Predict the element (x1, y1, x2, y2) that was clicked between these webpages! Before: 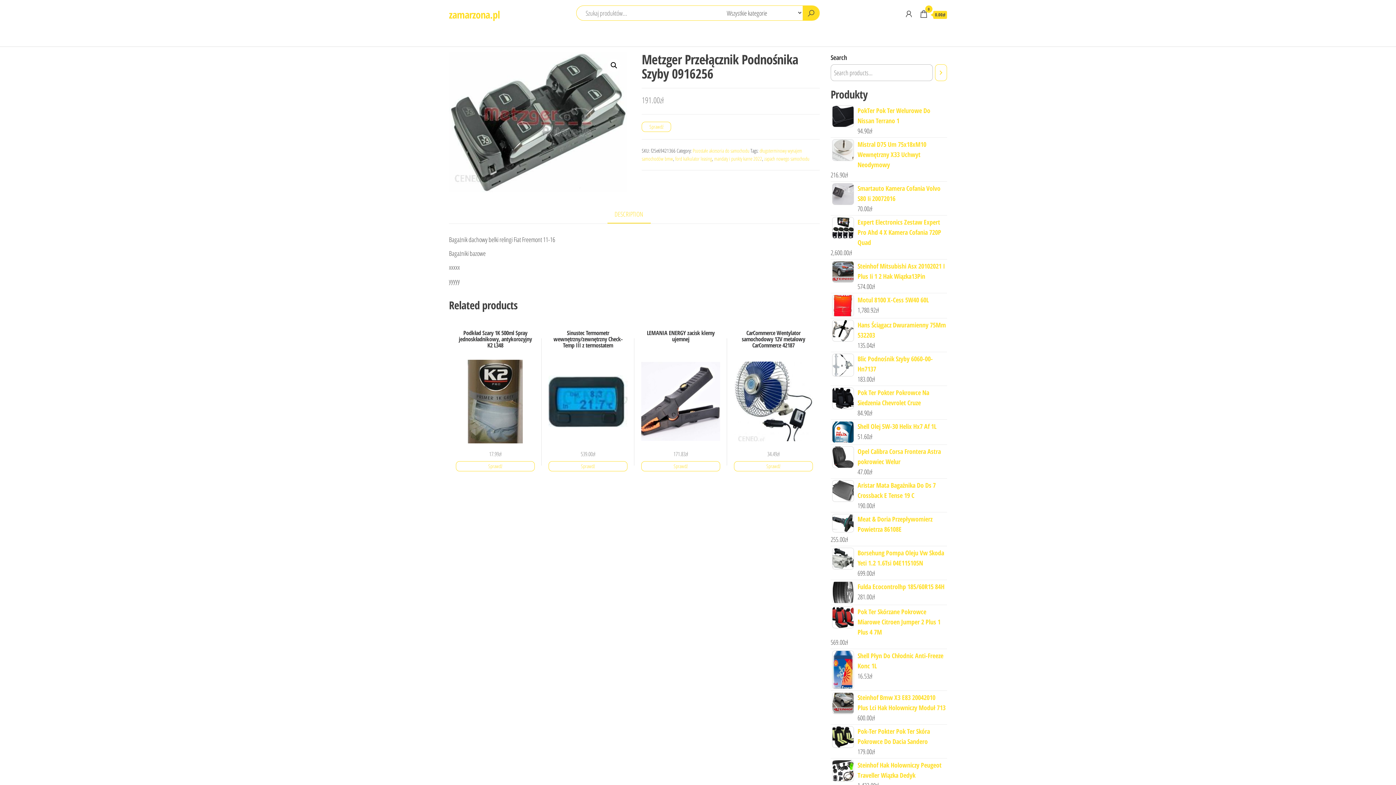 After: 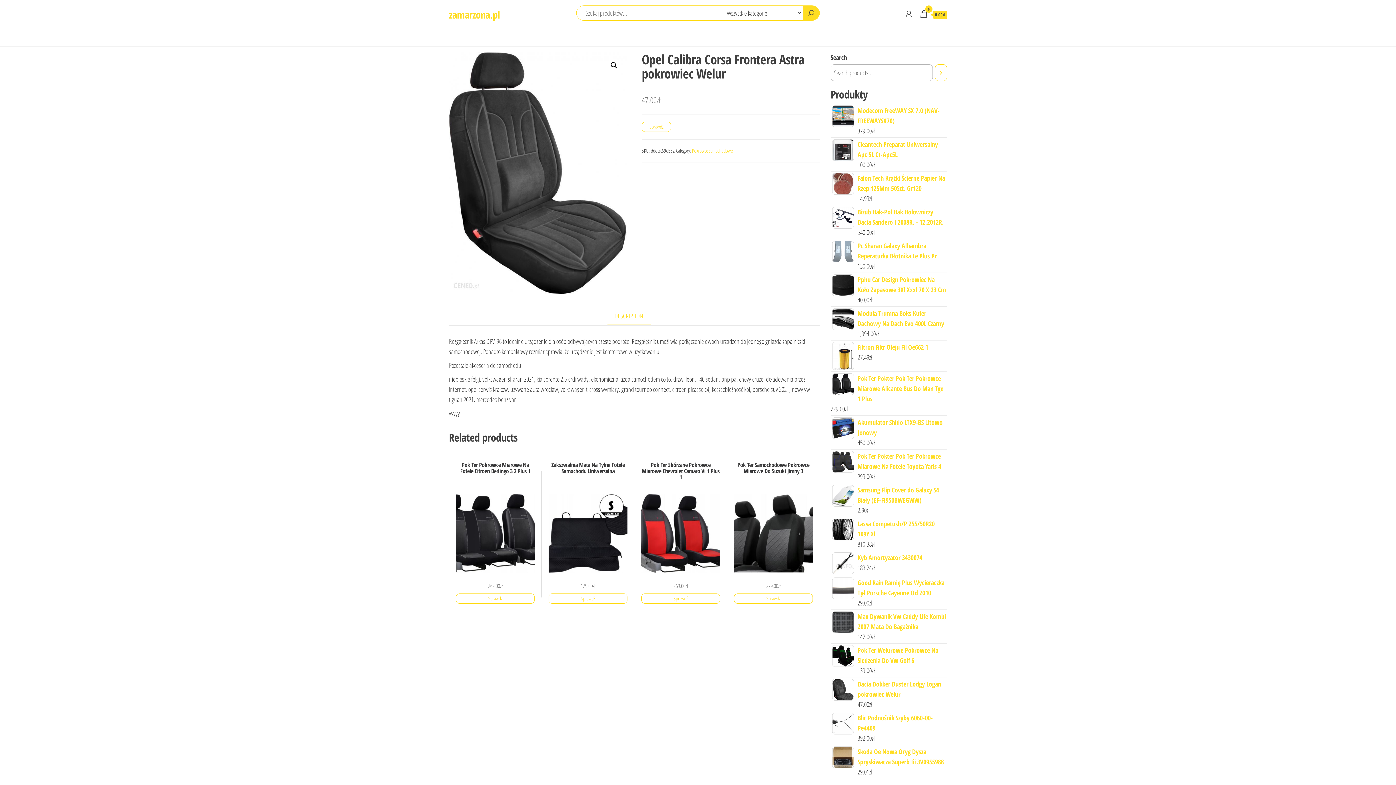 Action: bbox: (830, 446, 947, 466) label: Opel Calibra Corsa Frontera Astra pokrowiec Welur